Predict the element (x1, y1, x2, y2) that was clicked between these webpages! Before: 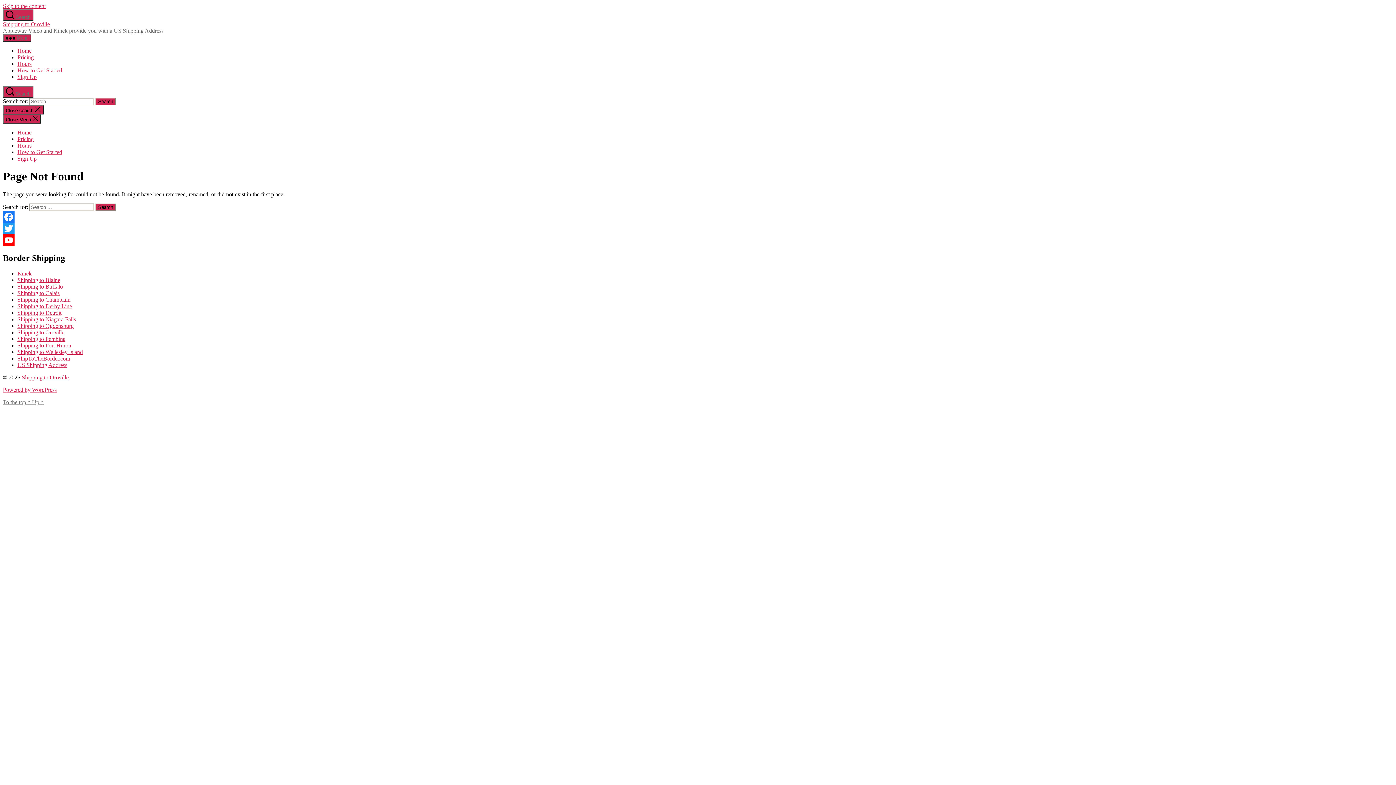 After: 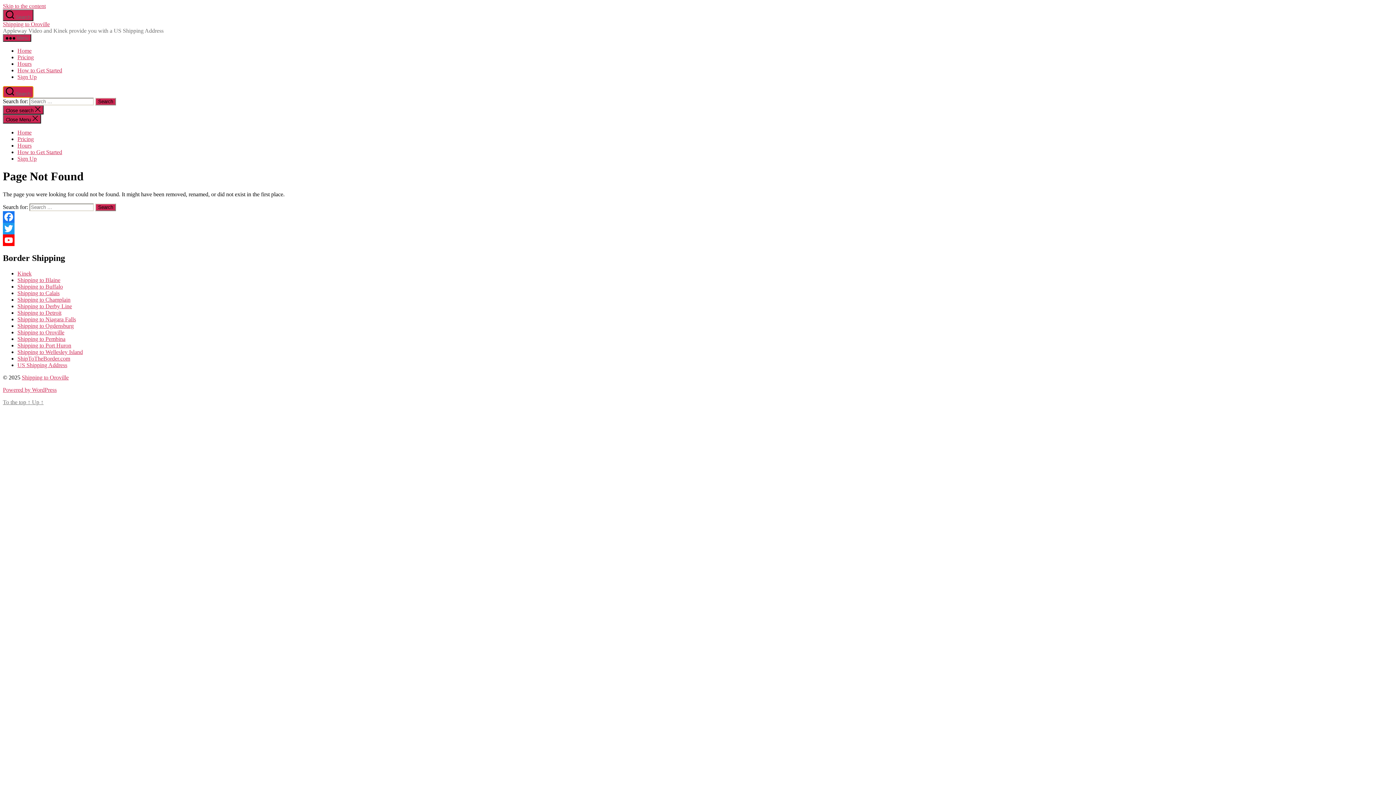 Action: label:  Search bbox: (2, 86, 33, 97)